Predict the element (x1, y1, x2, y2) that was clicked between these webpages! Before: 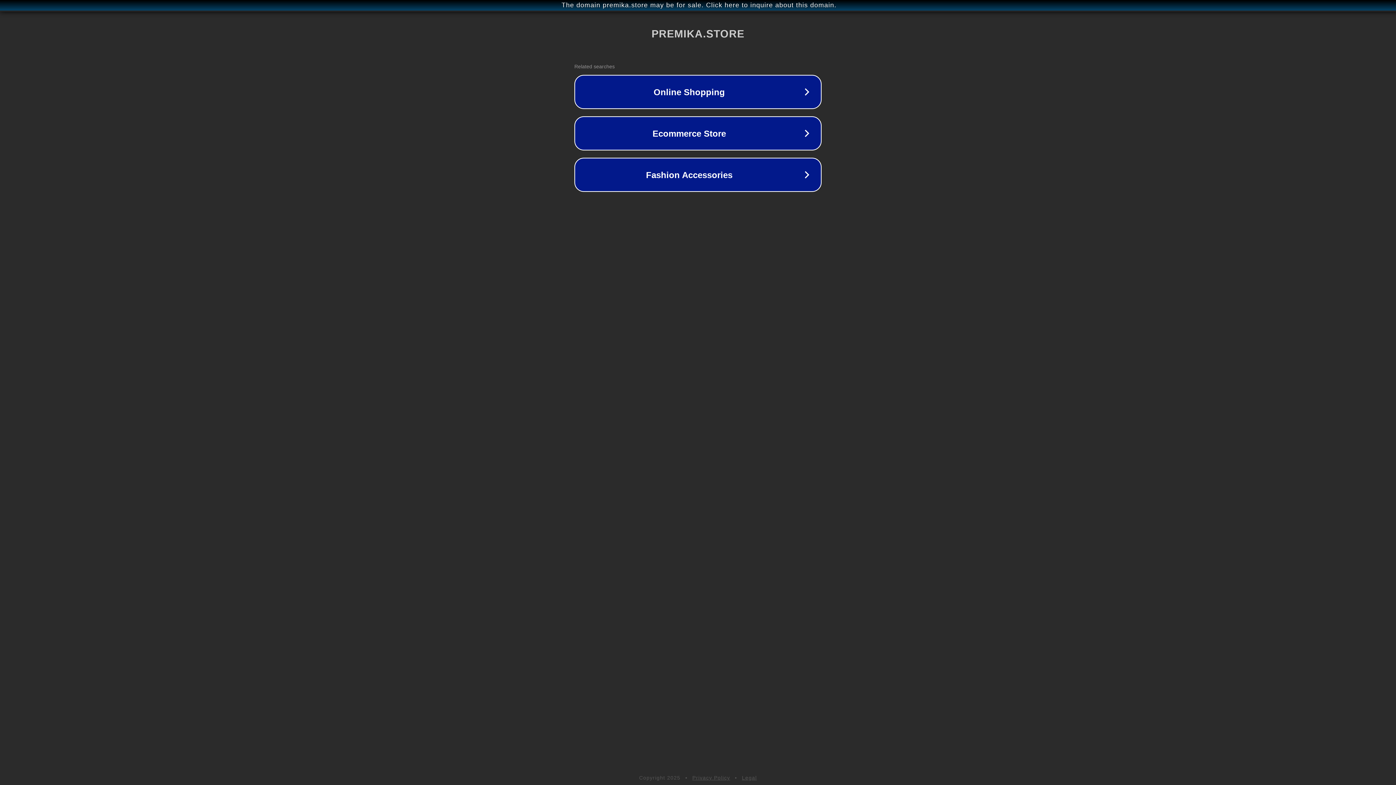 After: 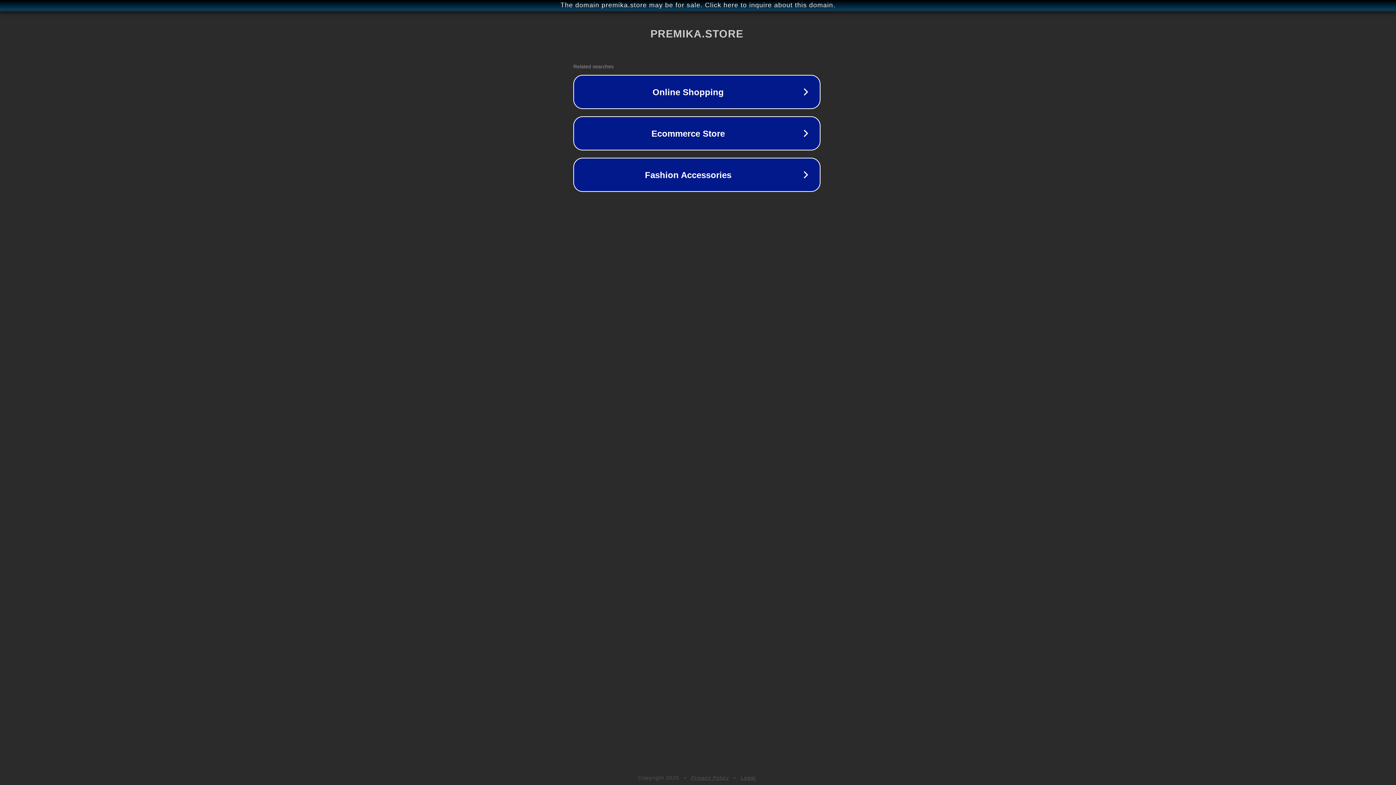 Action: label: The domain premika.store may be for sale. Click here to inquire about this domain. bbox: (1, 1, 1397, 9)